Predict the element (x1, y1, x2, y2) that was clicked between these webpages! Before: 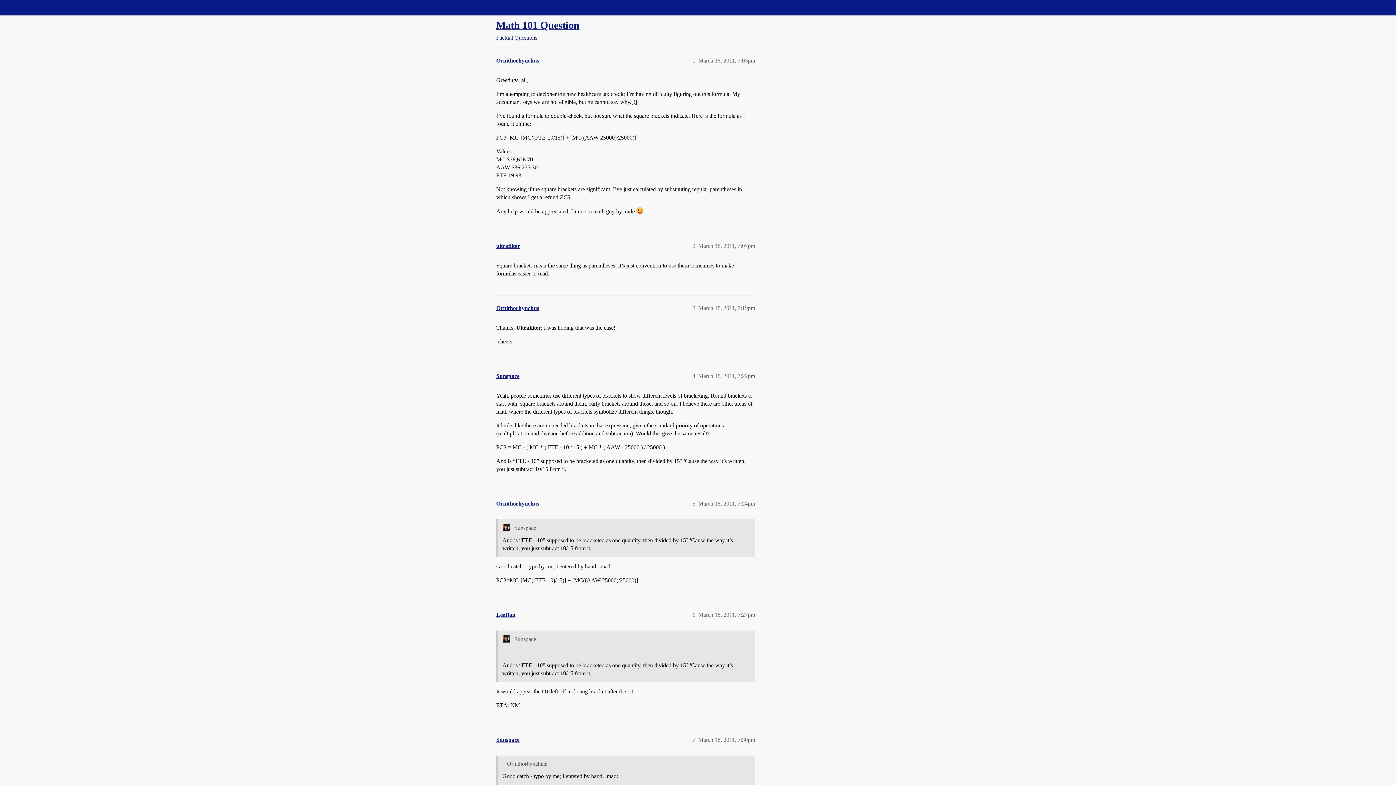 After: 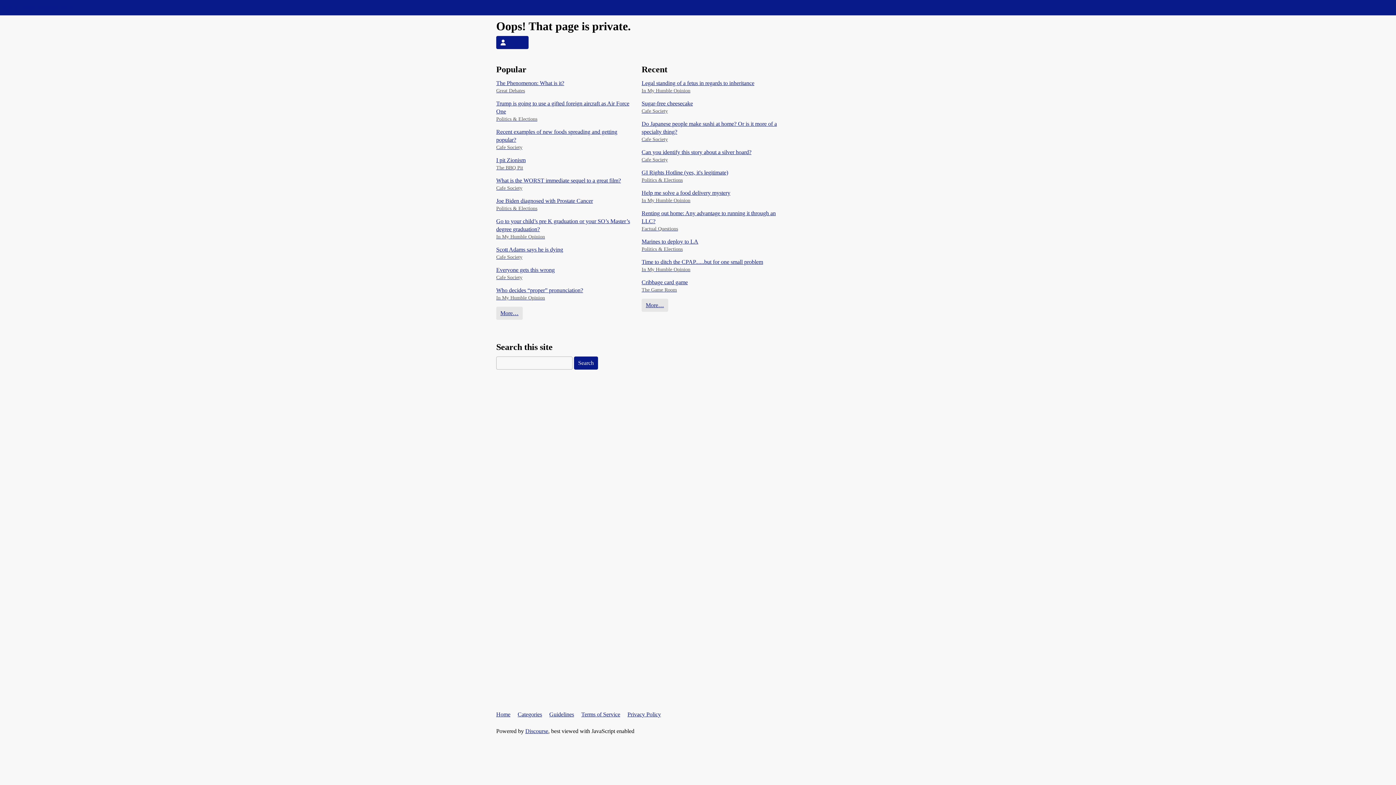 Action: label: ultrafilter bbox: (496, 242, 520, 249)